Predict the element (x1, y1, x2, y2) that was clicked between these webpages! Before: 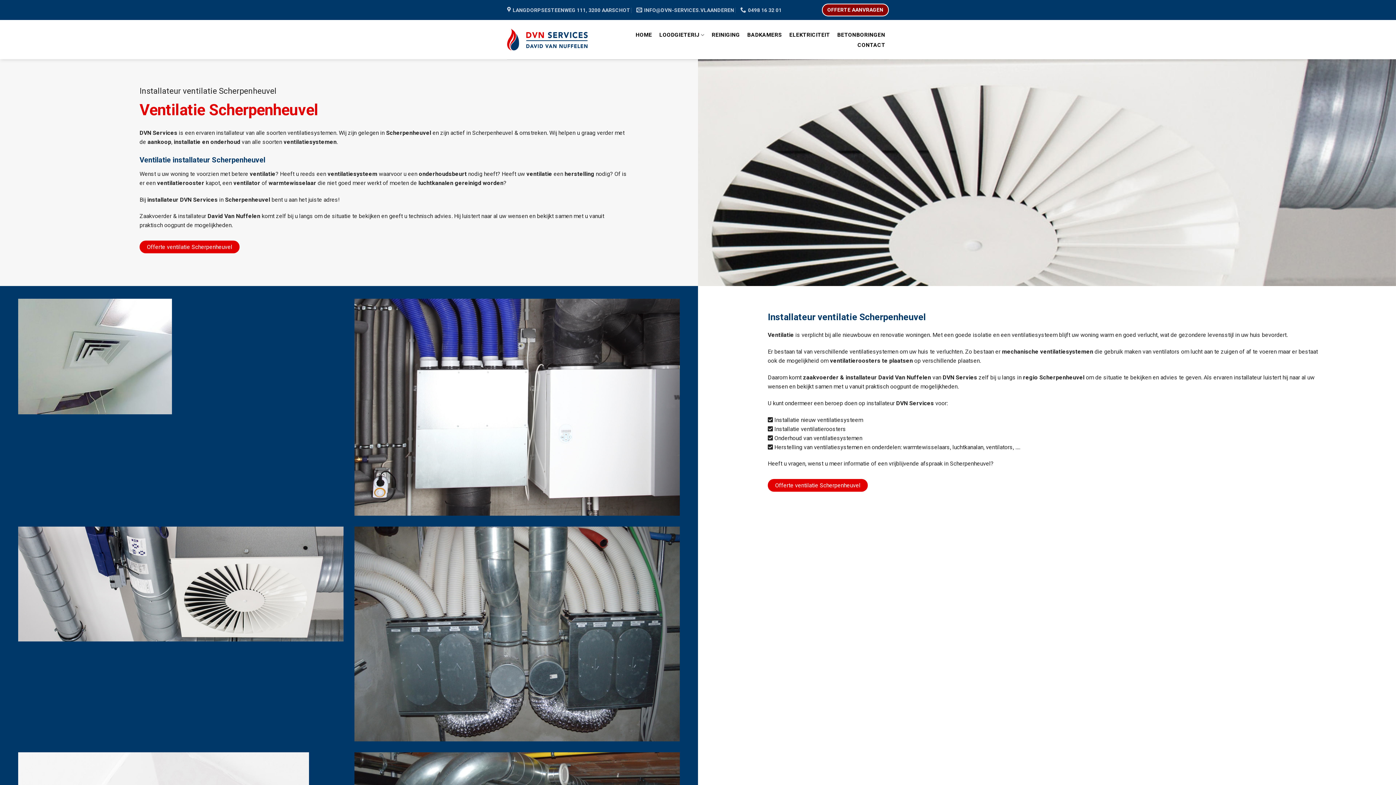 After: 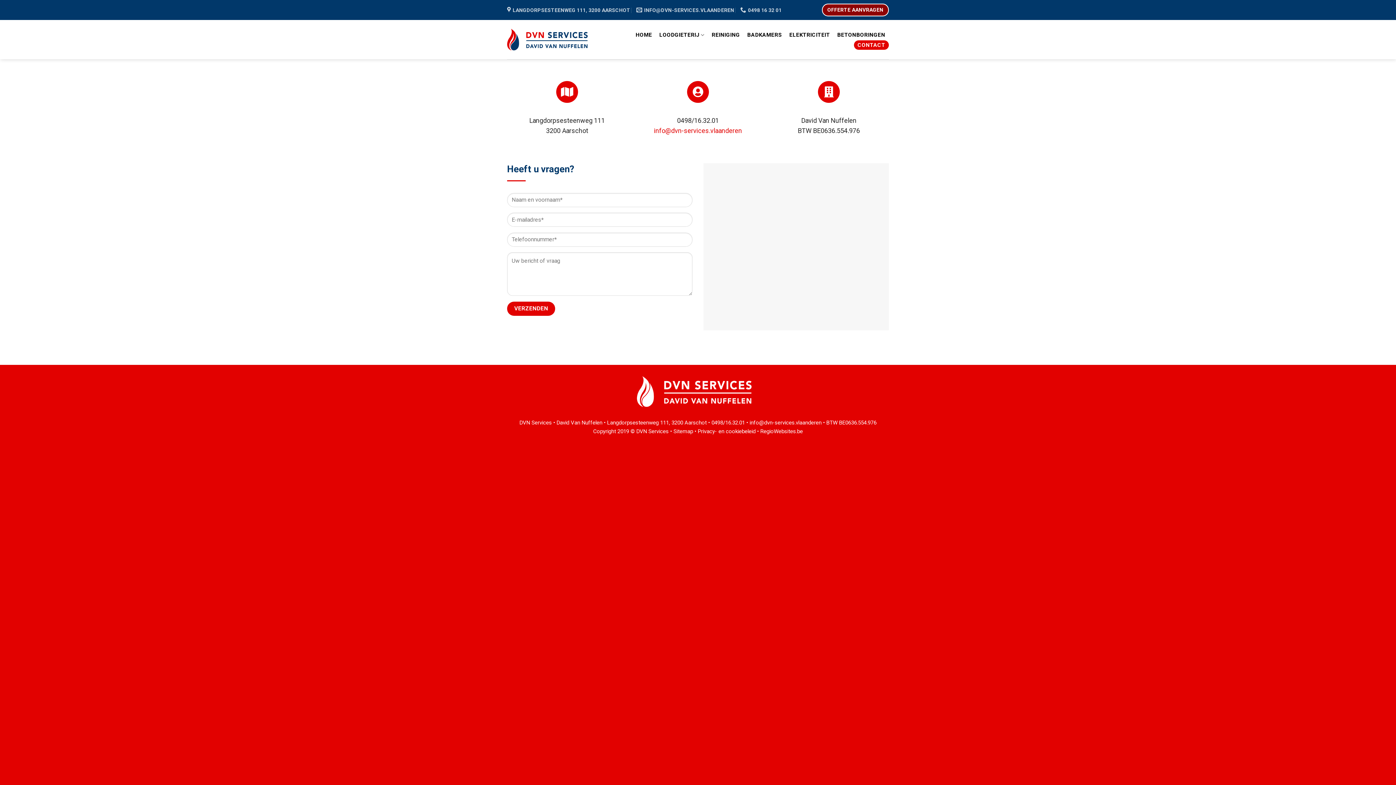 Action: bbox: (854, 40, 889, 49) label: CONTACT